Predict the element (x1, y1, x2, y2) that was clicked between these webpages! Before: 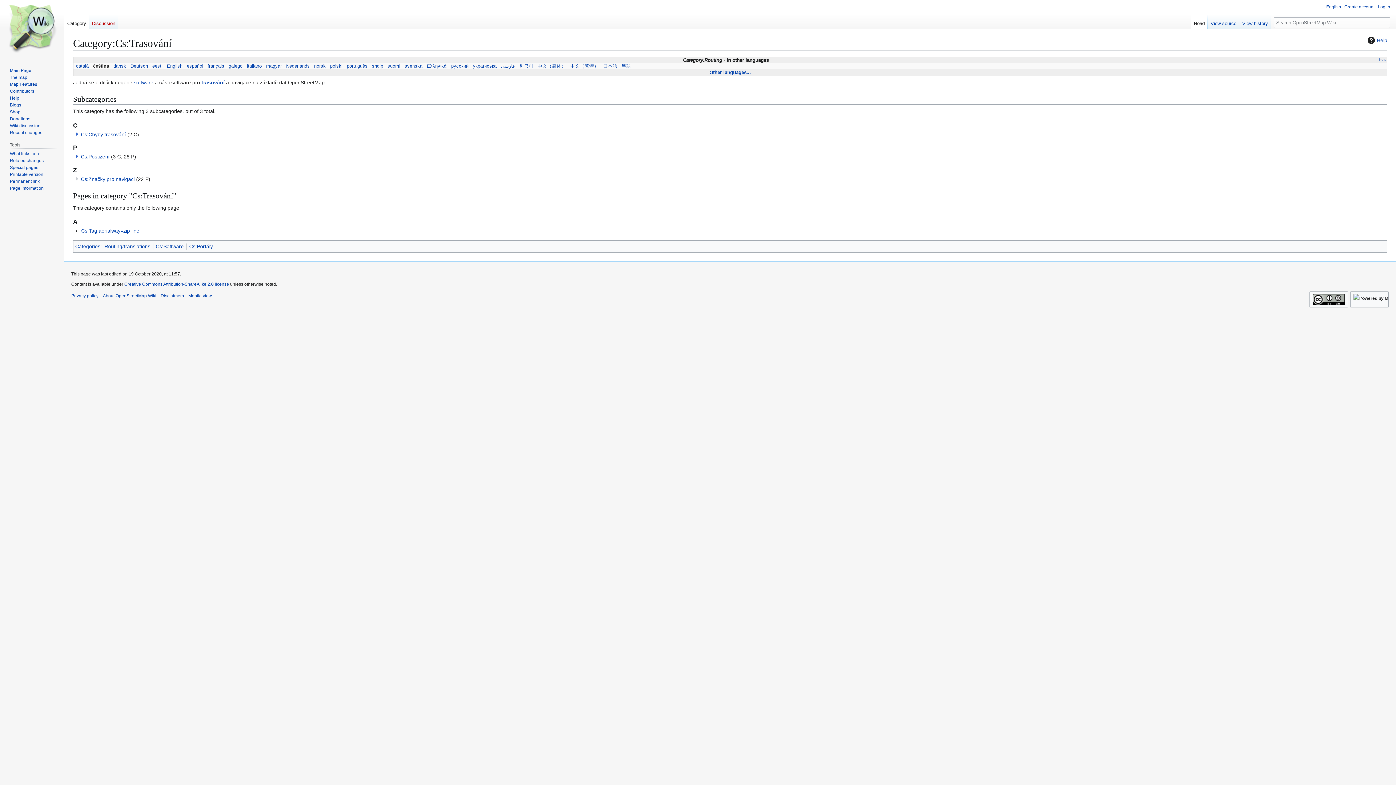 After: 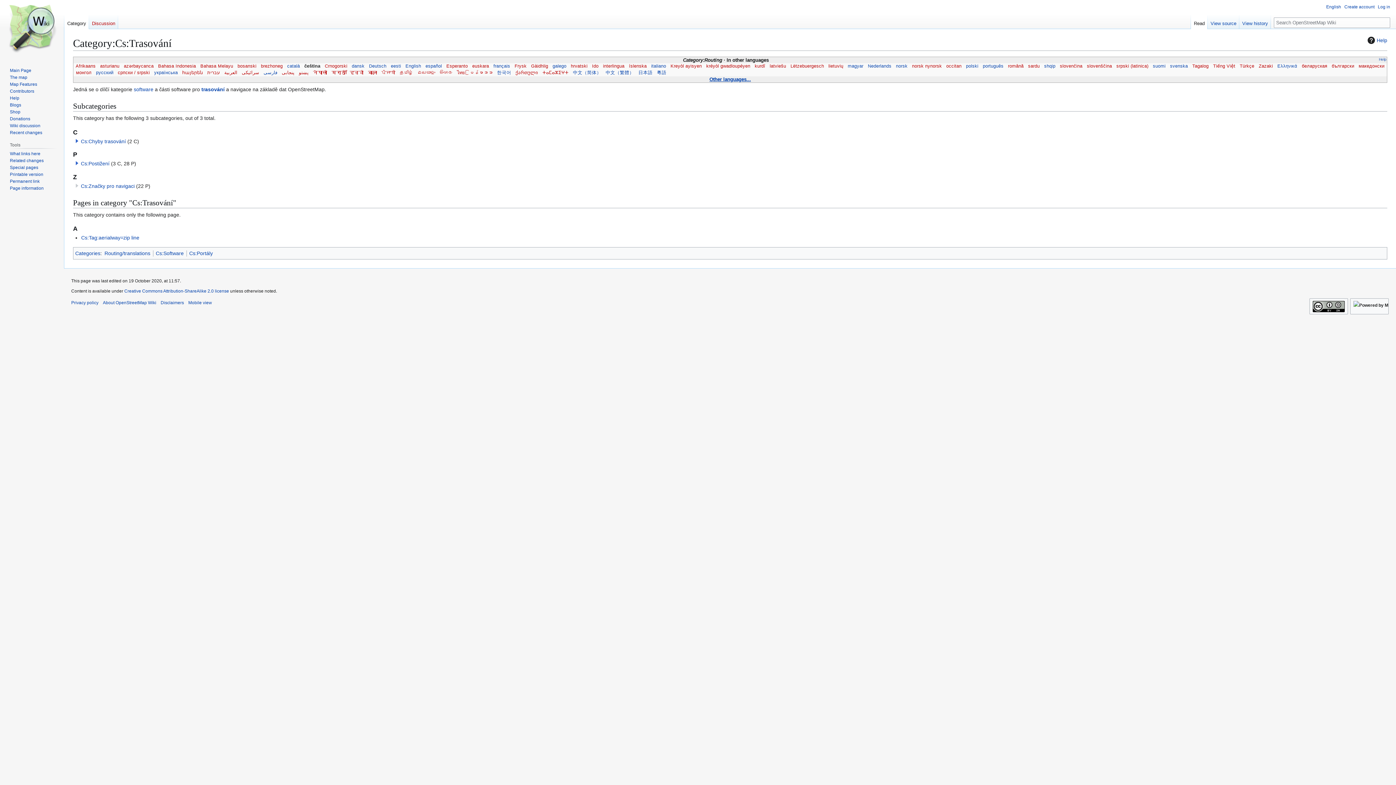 Action: bbox: (709, 69, 751, 75) label: Other languages...